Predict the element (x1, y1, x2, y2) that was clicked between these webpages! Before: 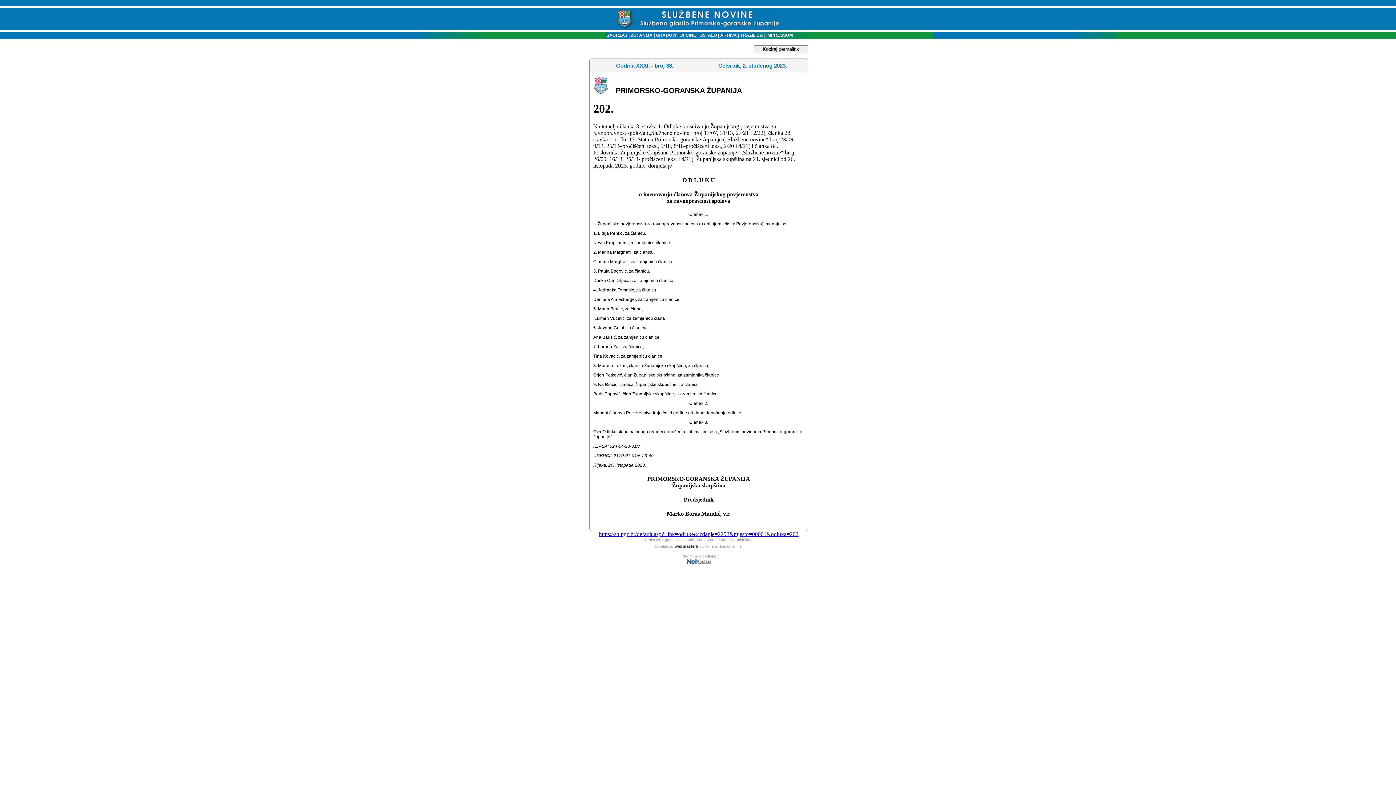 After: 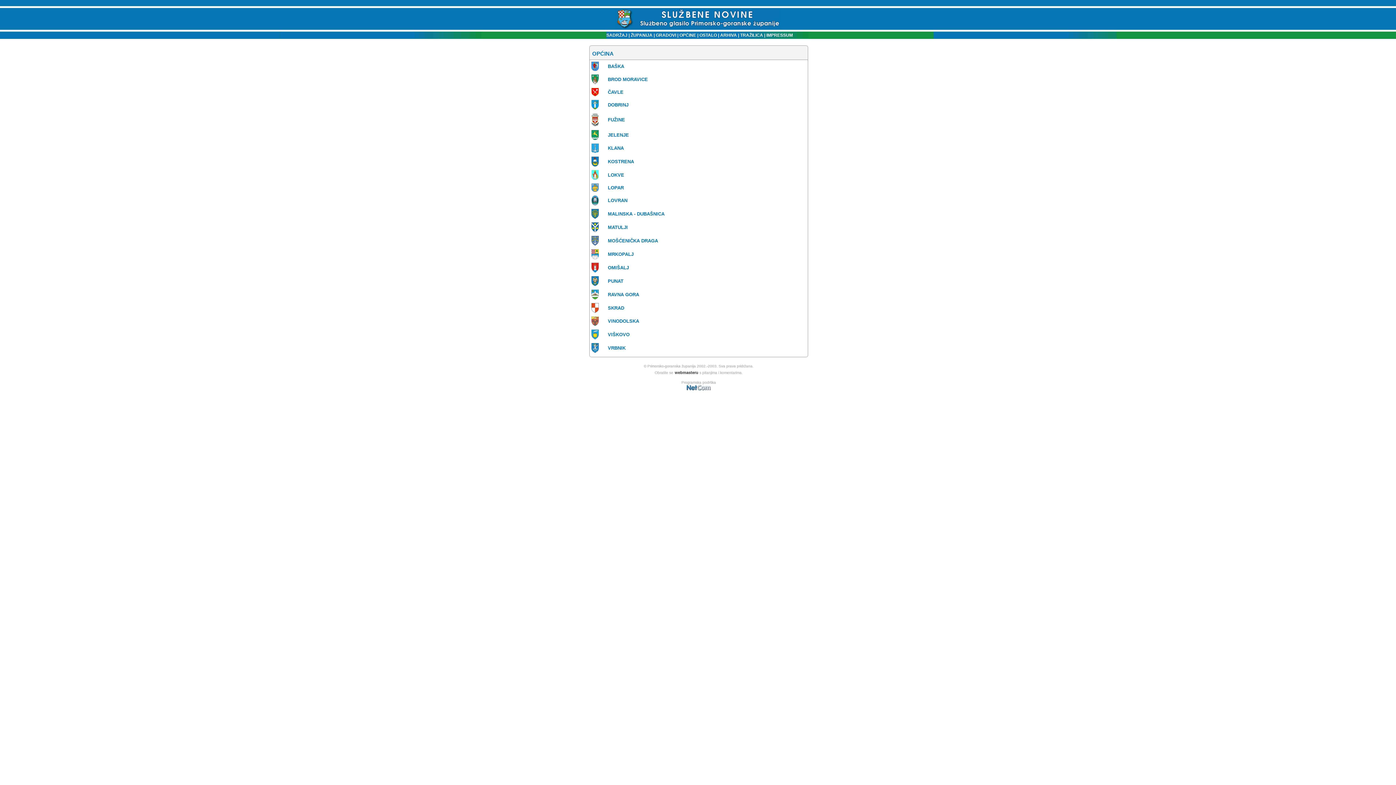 Action: label: OPĆINE bbox: (679, 32, 696, 37)